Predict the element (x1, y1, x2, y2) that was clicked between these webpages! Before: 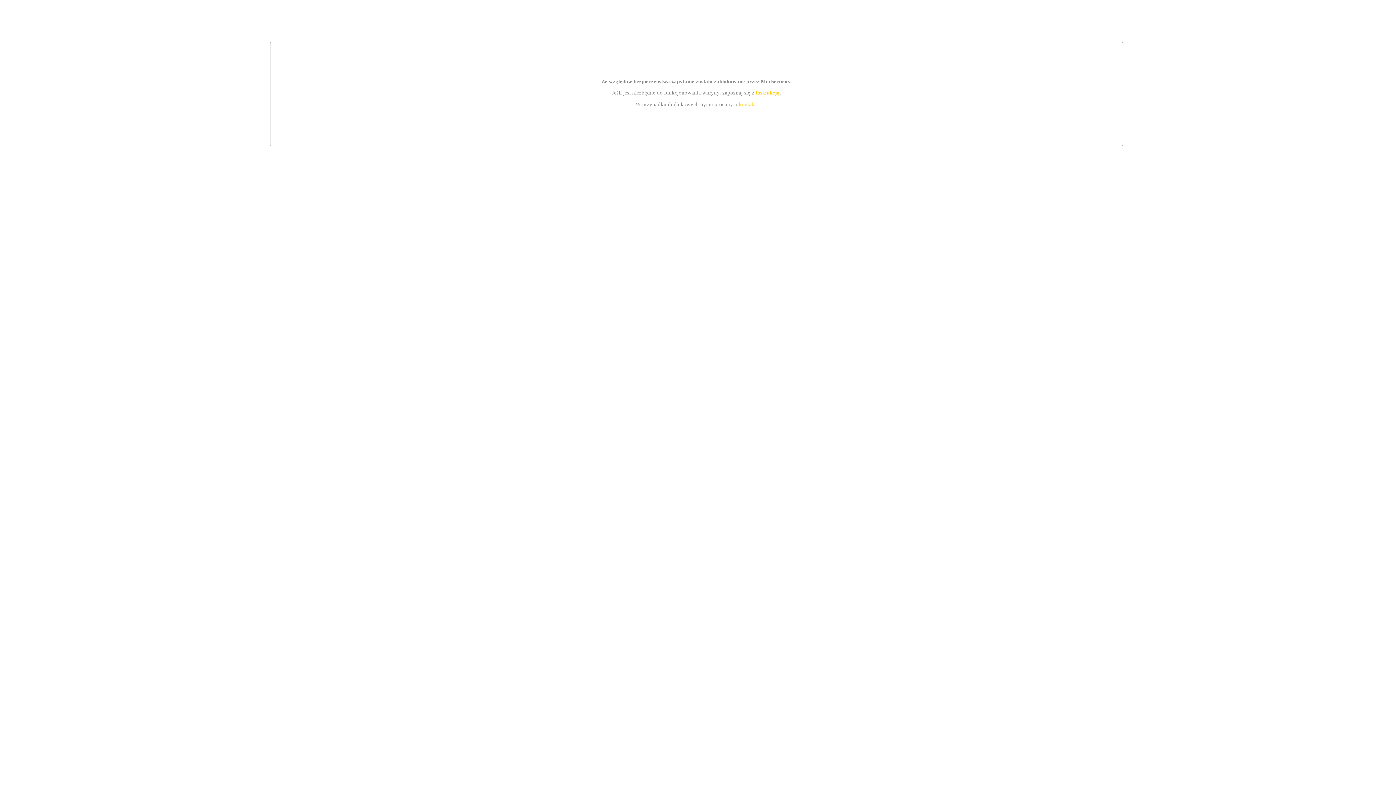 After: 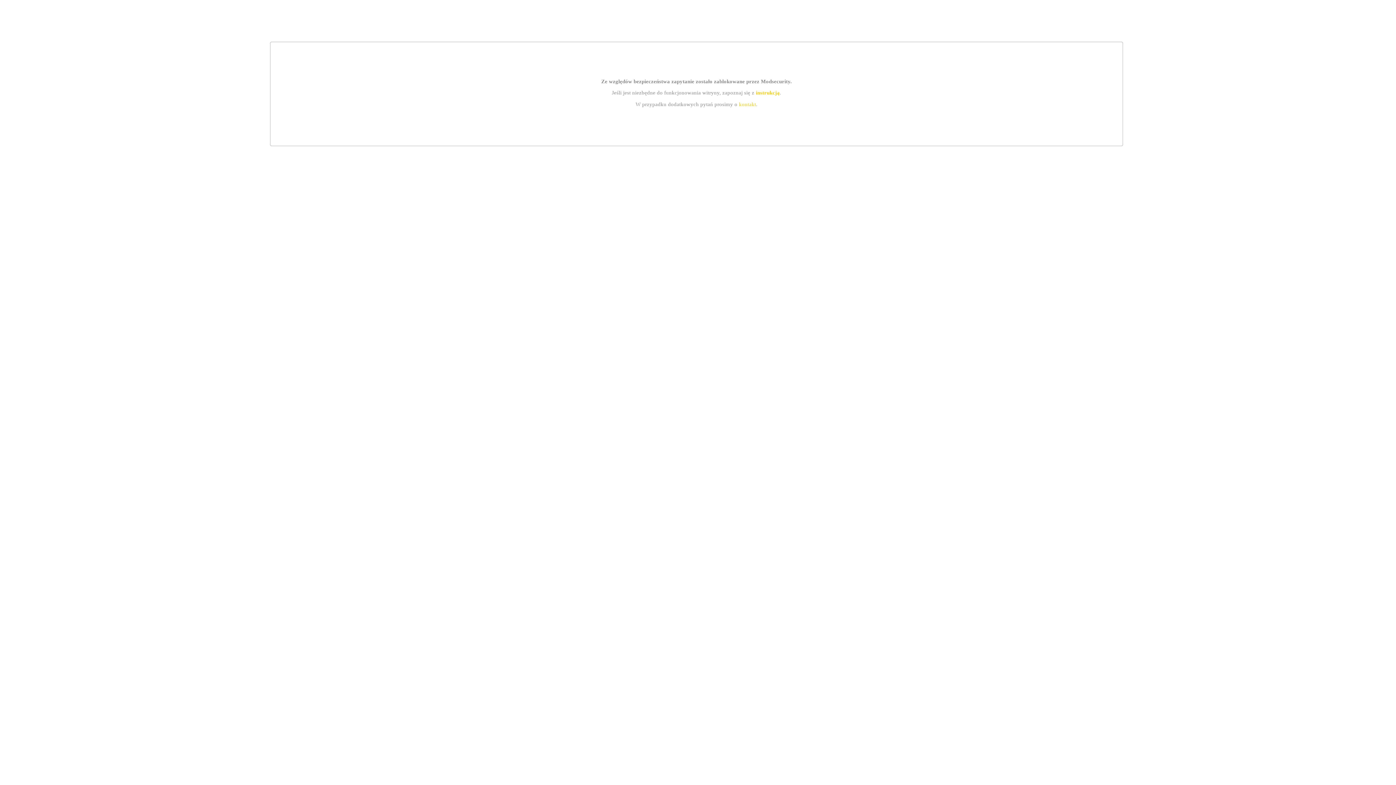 Action: bbox: (755, 89, 779, 95) label: instrukcją